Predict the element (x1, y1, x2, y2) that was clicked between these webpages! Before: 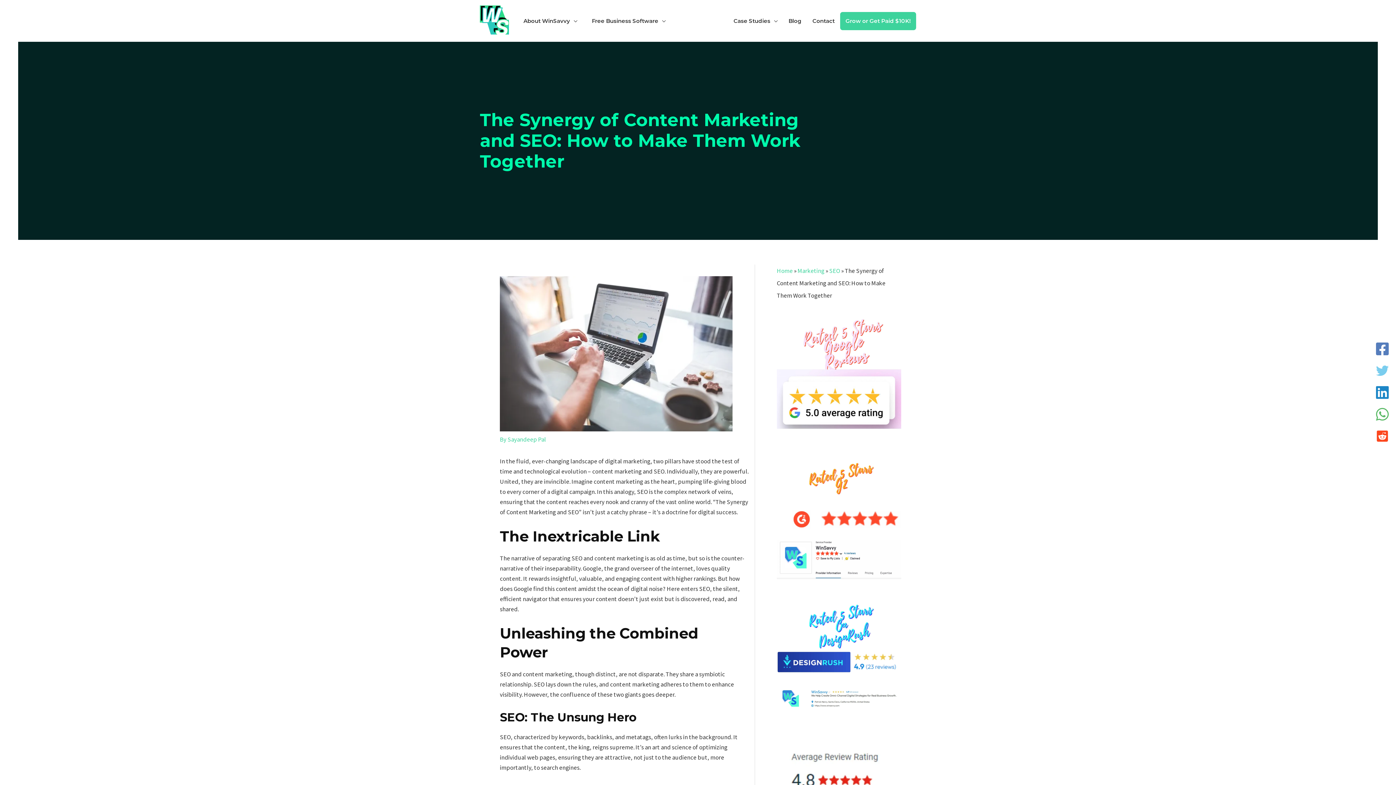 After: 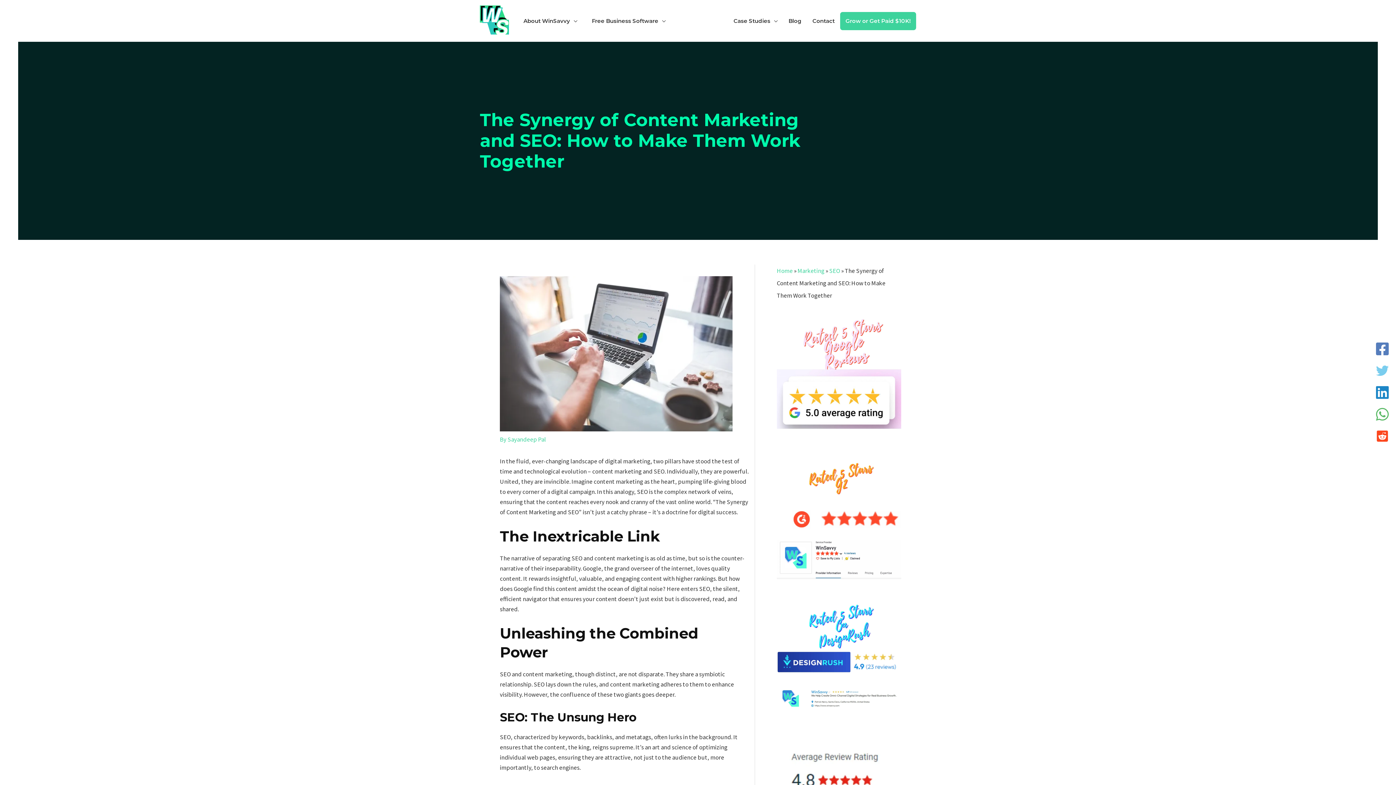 Action: label: Linkedin bbox: (1375, 385, 1390, 400)